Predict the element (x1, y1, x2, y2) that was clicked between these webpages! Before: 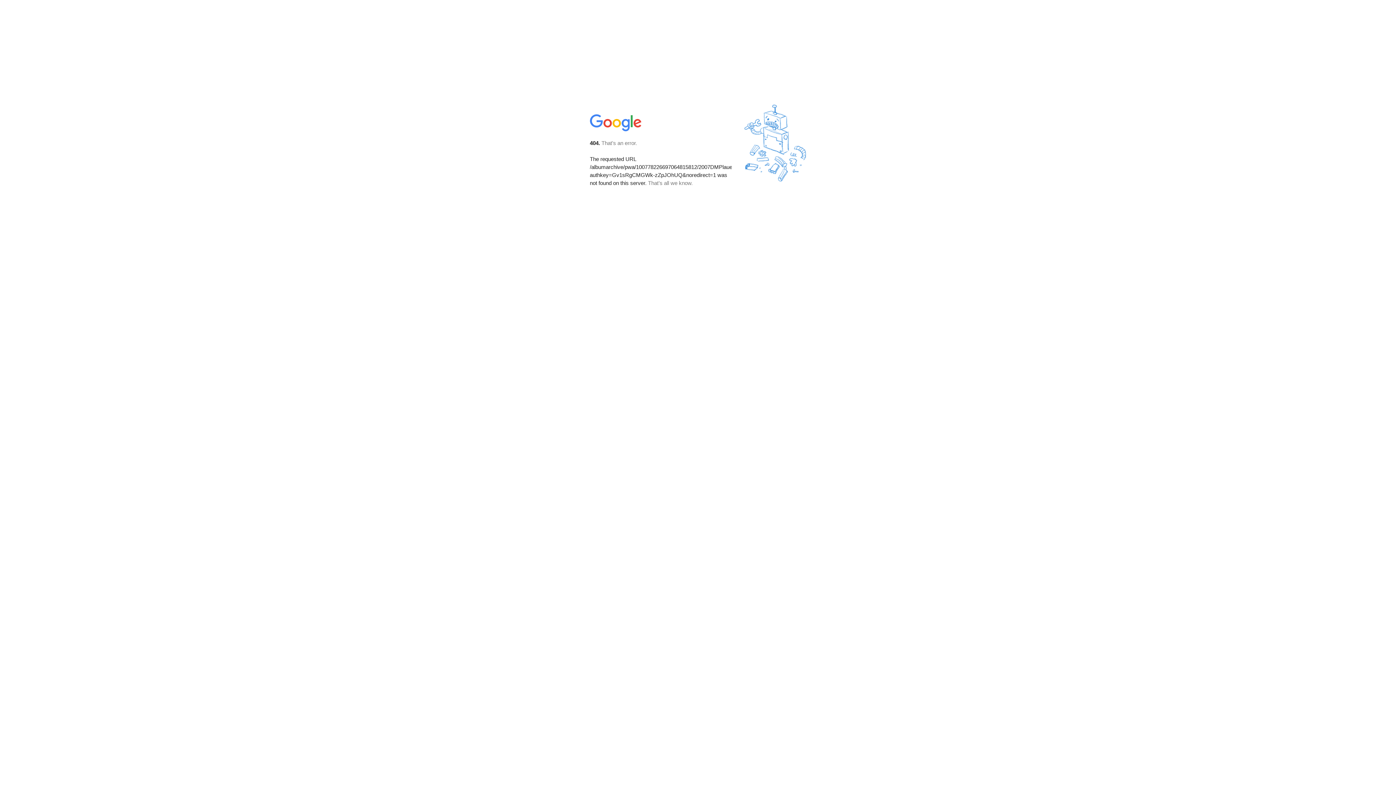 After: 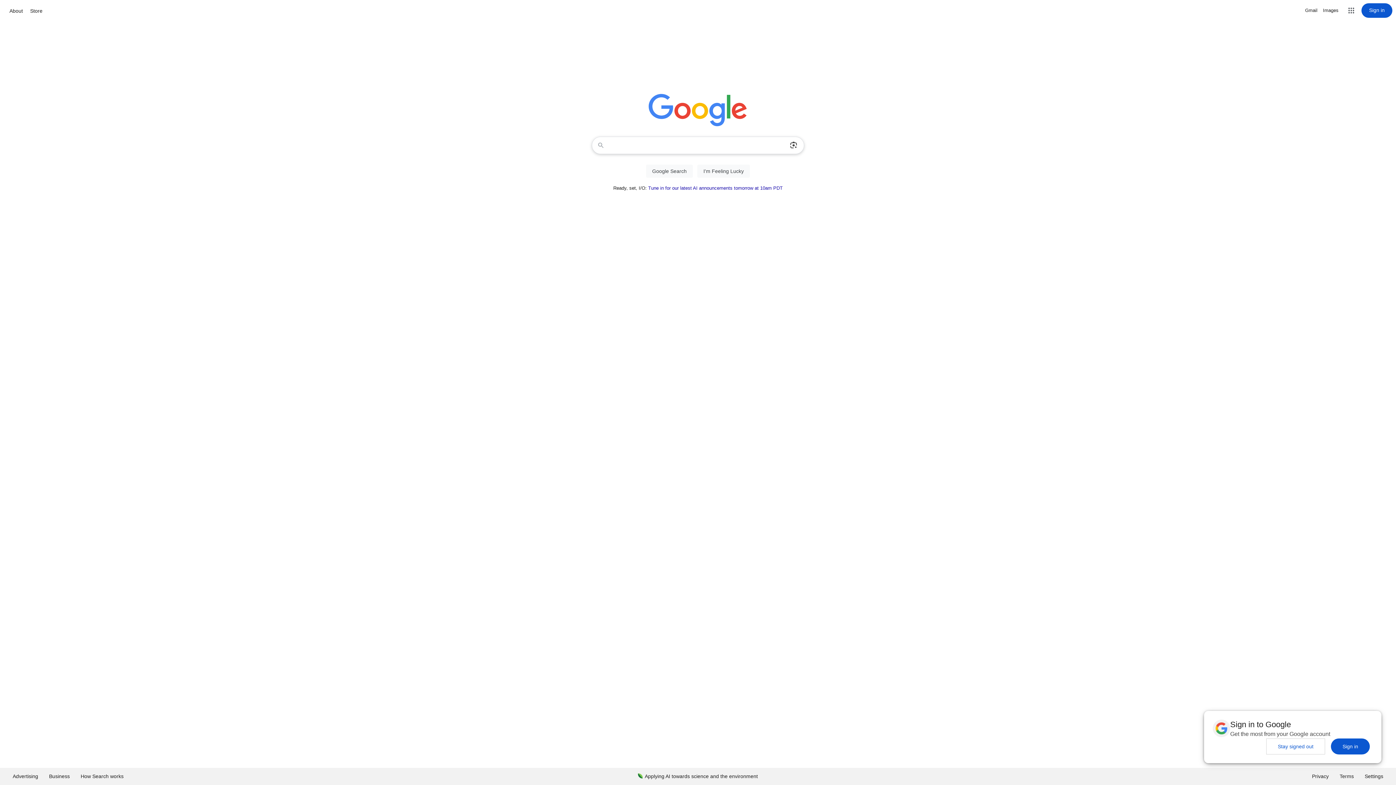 Action: bbox: (590, 127, 642, 134)